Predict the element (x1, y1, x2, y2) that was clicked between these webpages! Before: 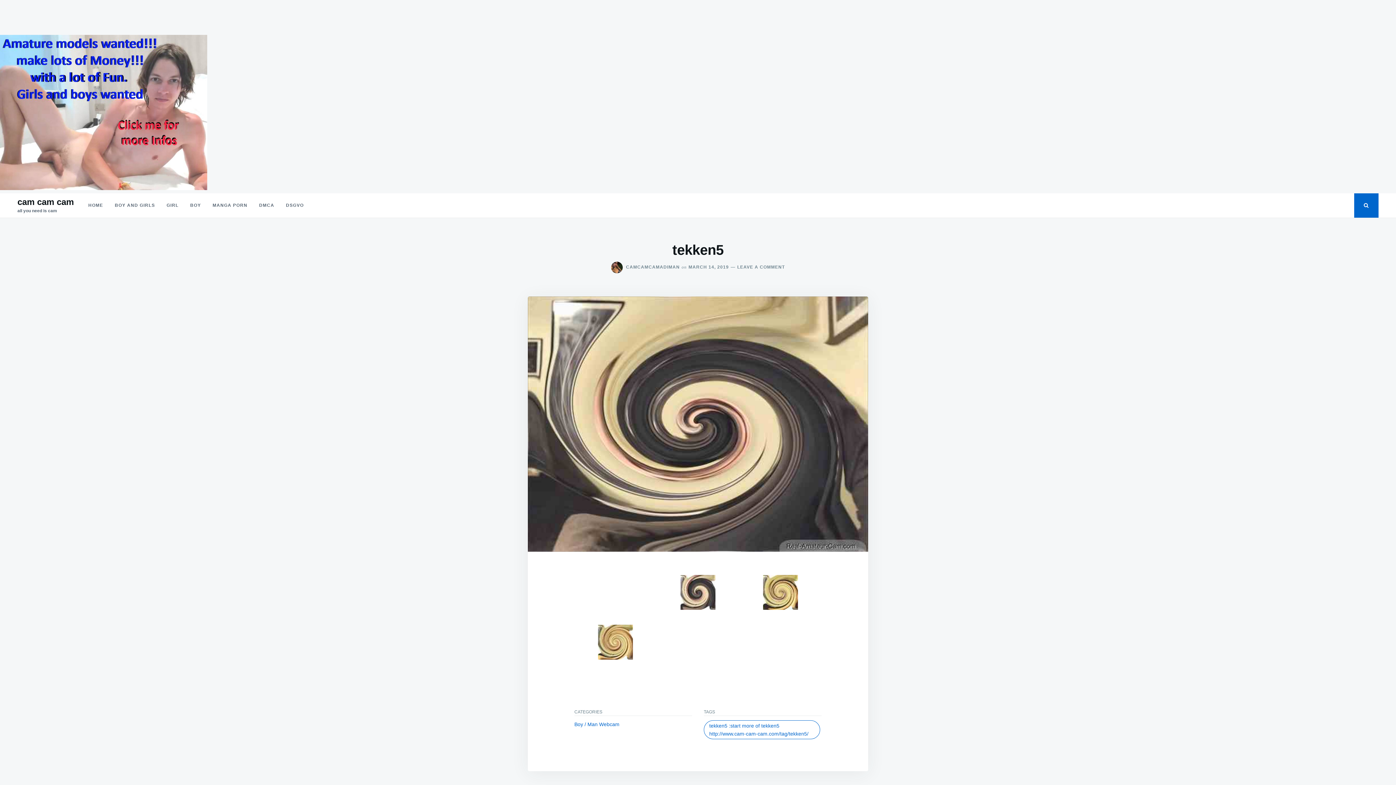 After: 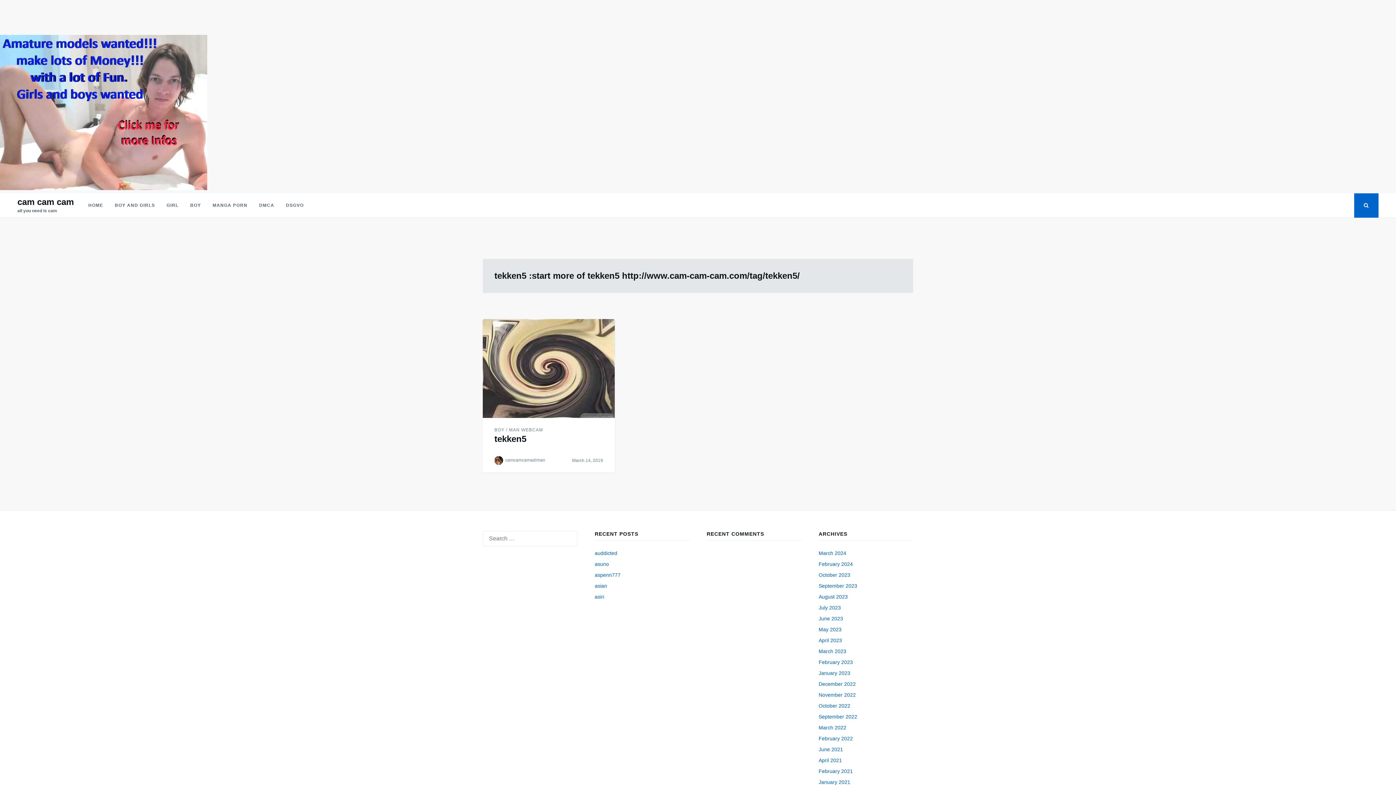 Action: bbox: (704, 720, 820, 739) label: tekken5 :start more of tekken5 http://www.cam-cam-cam.com/tag/tekken5/